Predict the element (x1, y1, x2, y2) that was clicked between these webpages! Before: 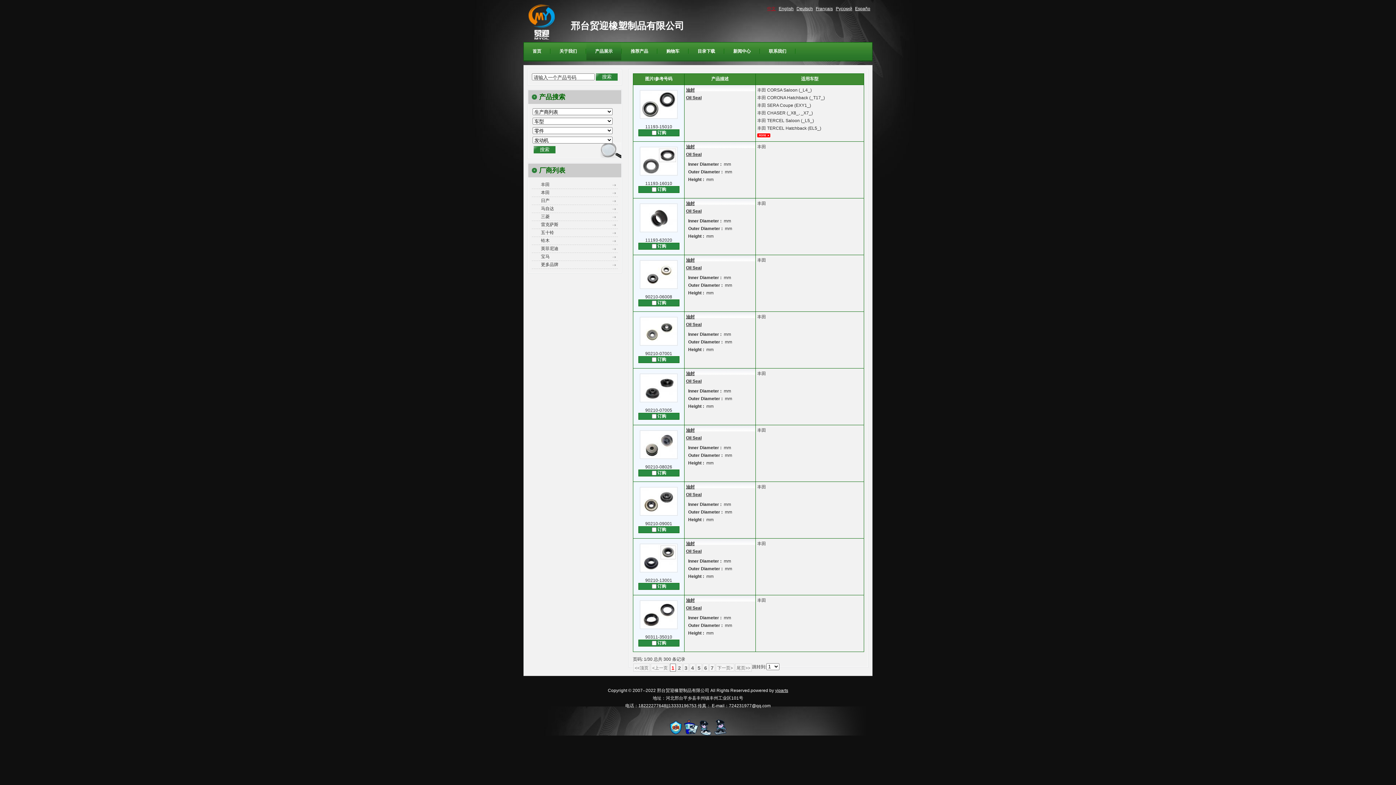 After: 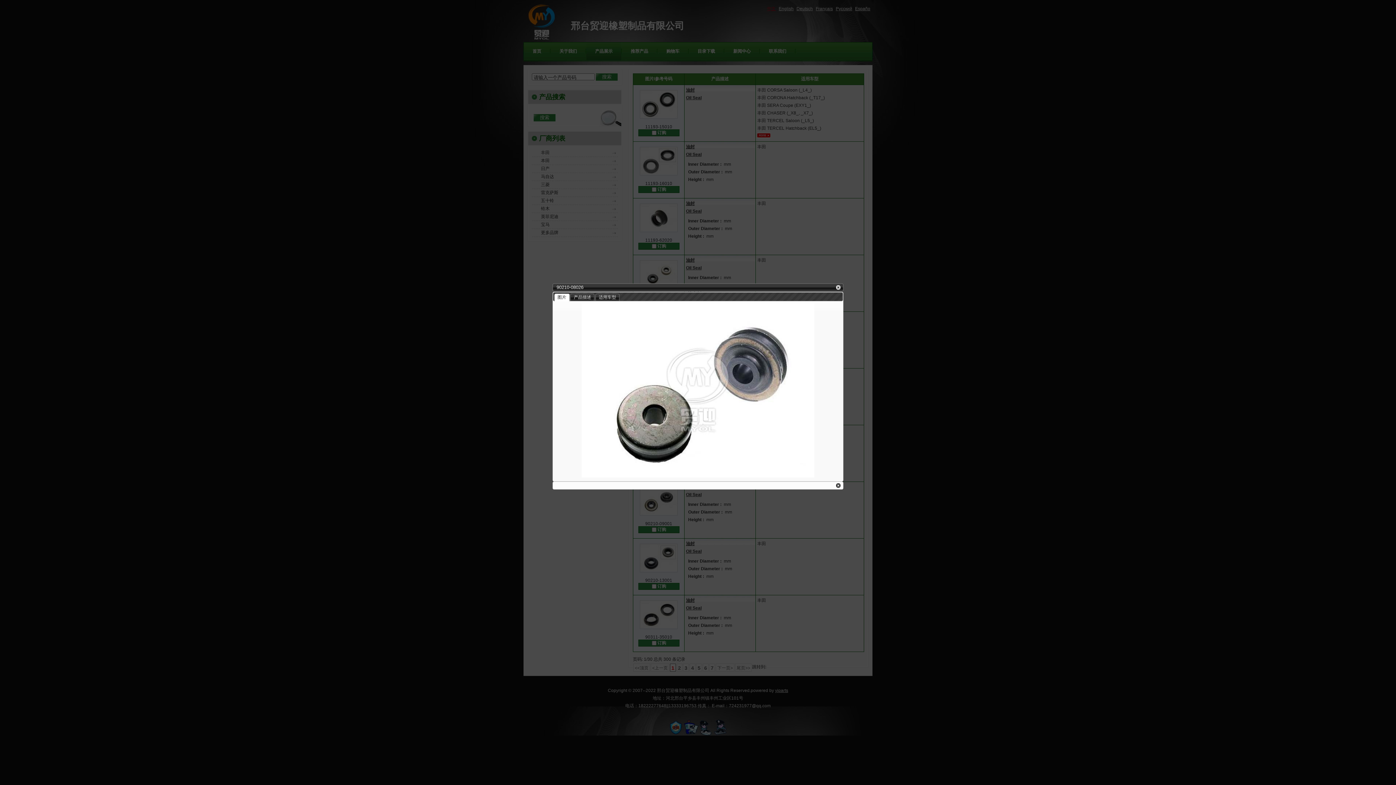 Action: bbox: (634, 426, 682, 463)